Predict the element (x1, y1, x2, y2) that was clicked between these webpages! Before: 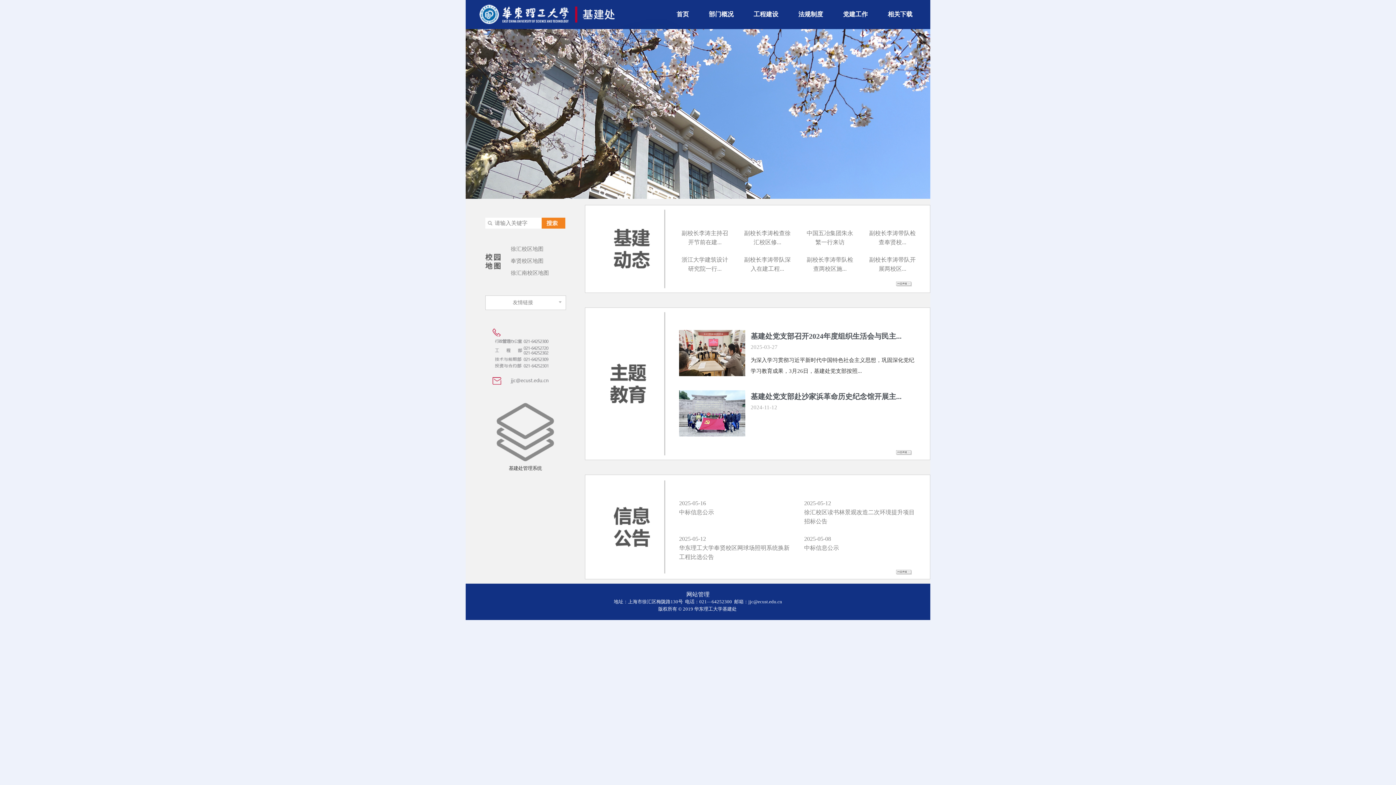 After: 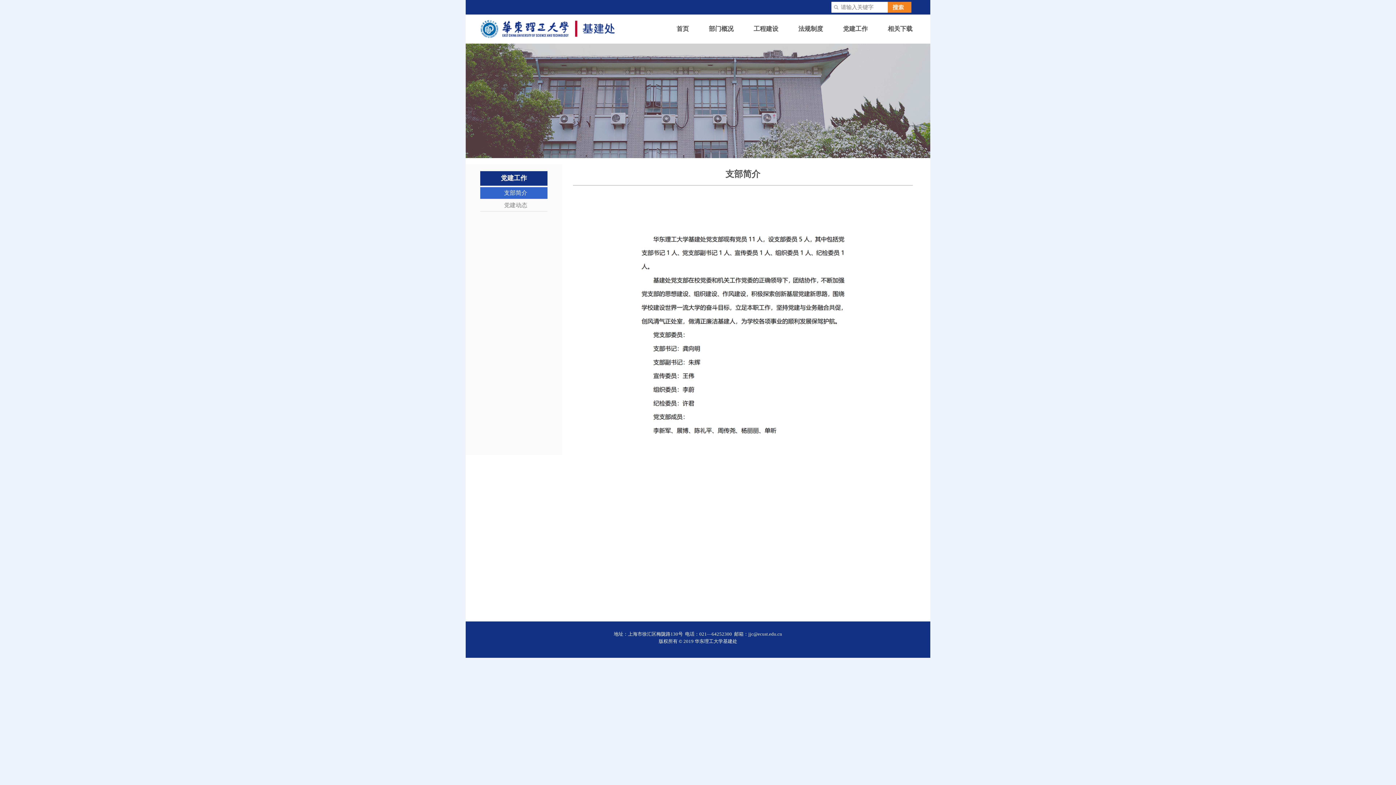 Action: bbox: (837, 8, 882, 20) label: 党建工作